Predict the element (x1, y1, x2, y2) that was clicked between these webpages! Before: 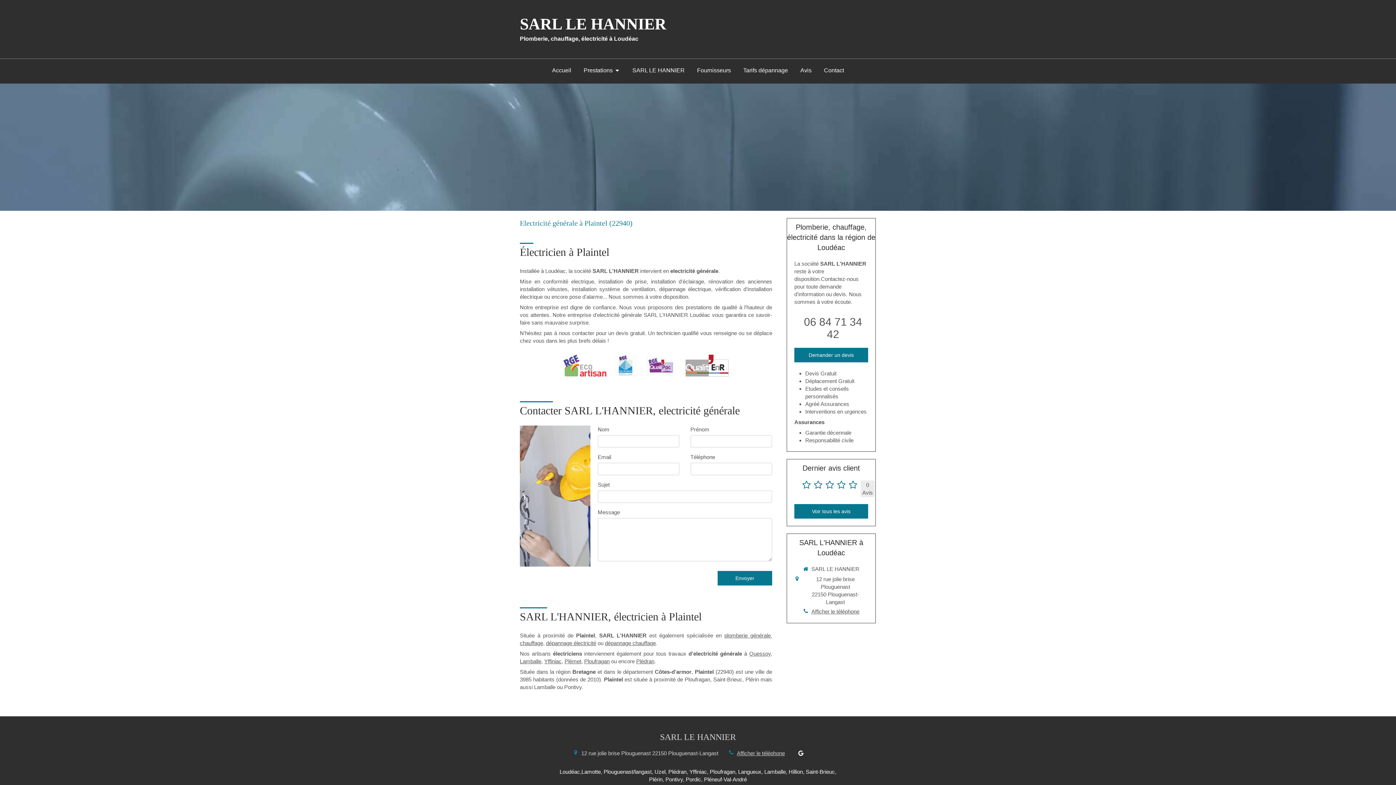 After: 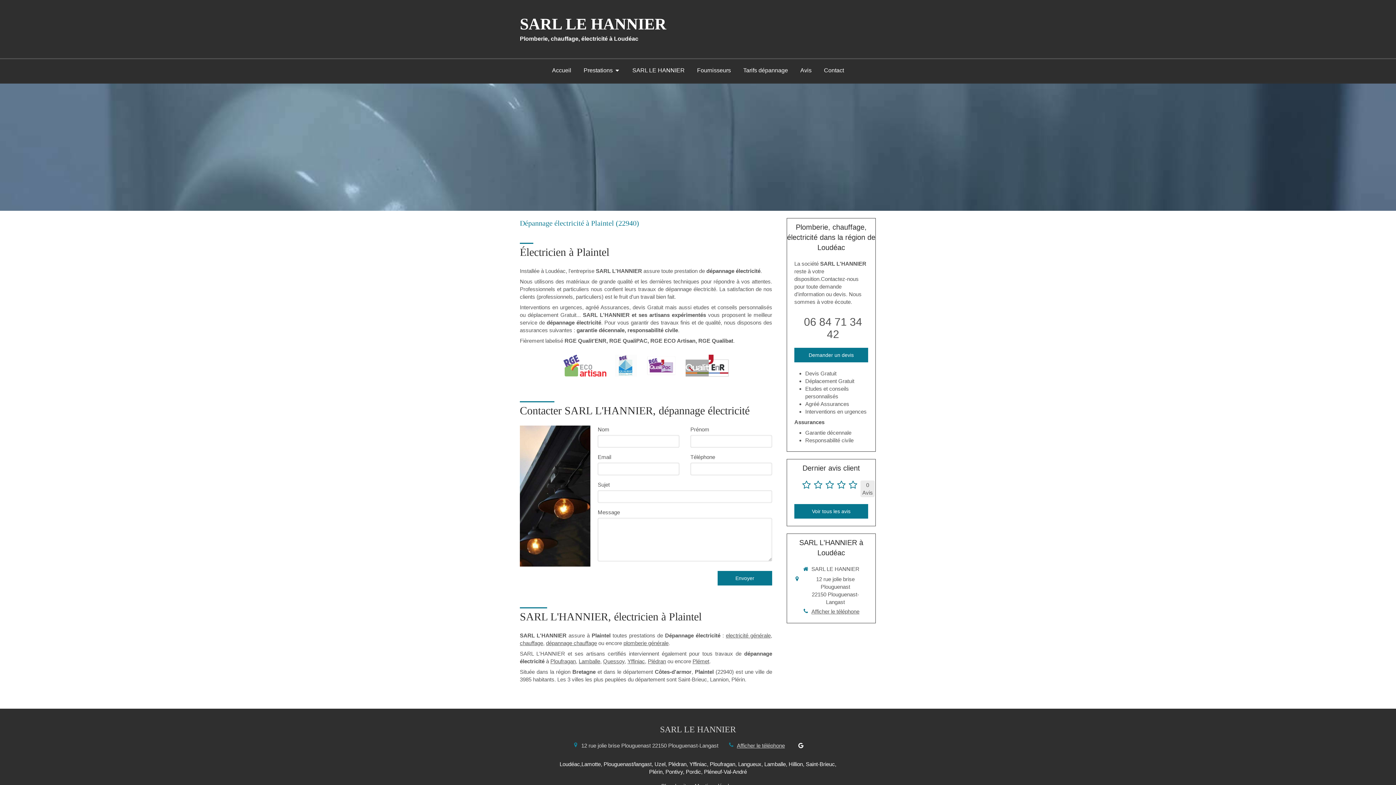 Action: label: dépannage électricité bbox: (546, 640, 596, 646)